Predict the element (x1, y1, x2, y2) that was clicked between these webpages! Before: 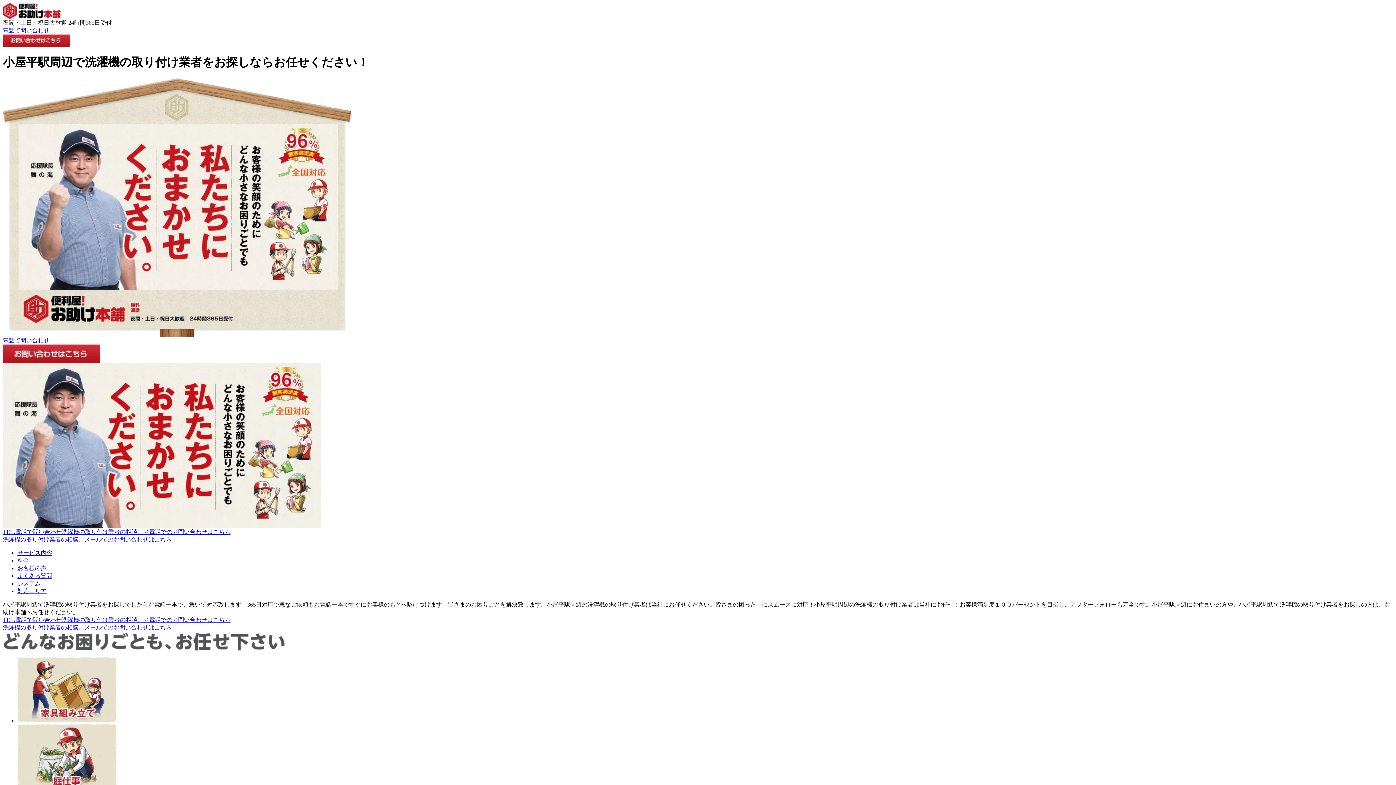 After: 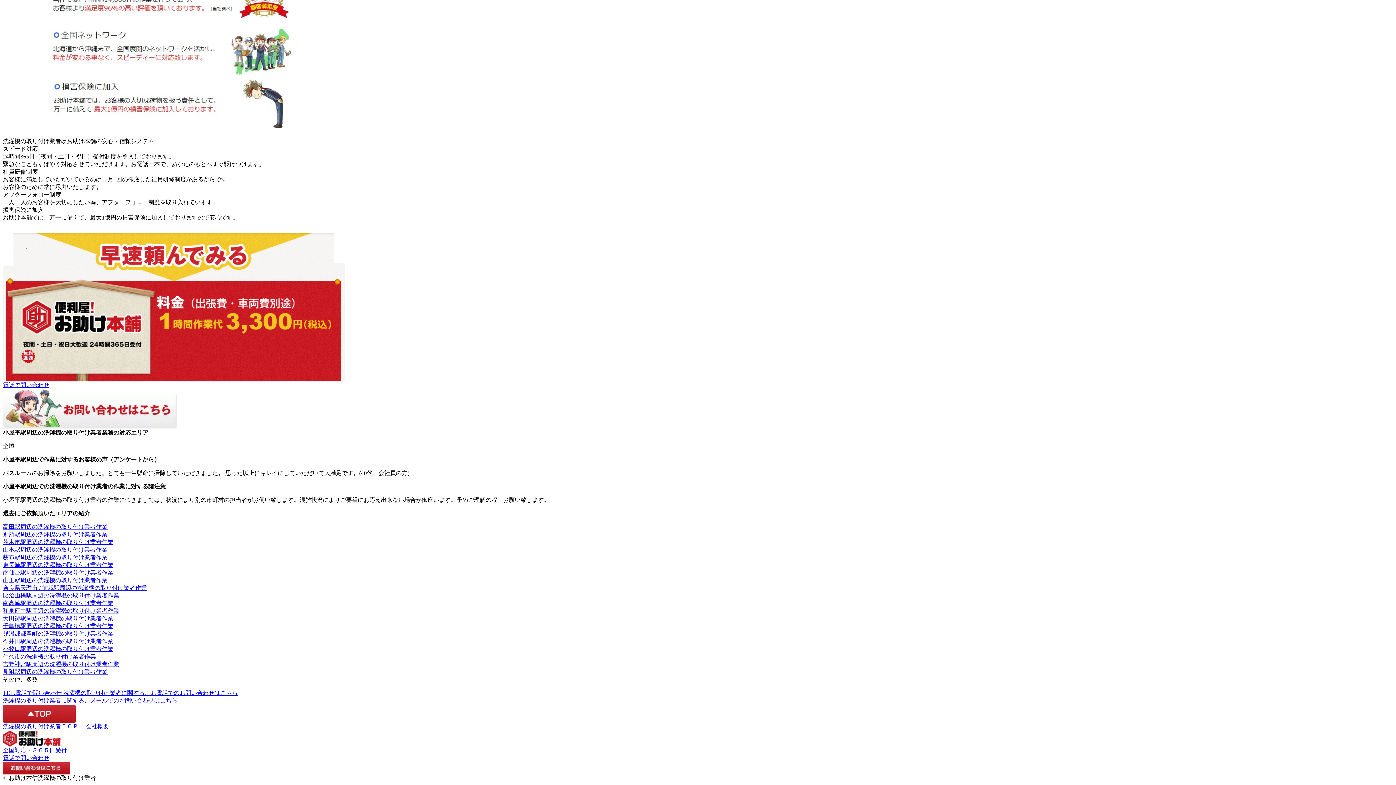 Action: bbox: (17, 588, 46, 594) label: 対応エリア